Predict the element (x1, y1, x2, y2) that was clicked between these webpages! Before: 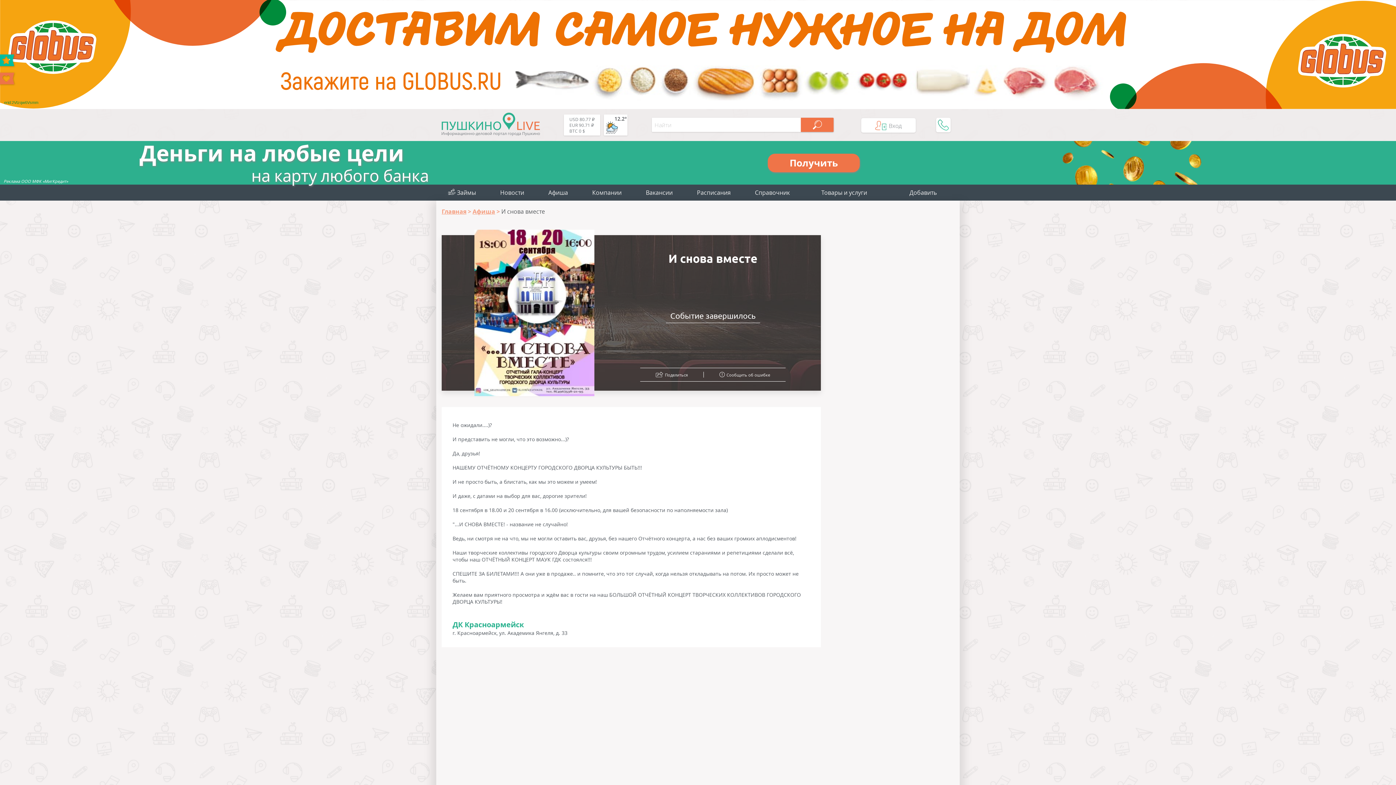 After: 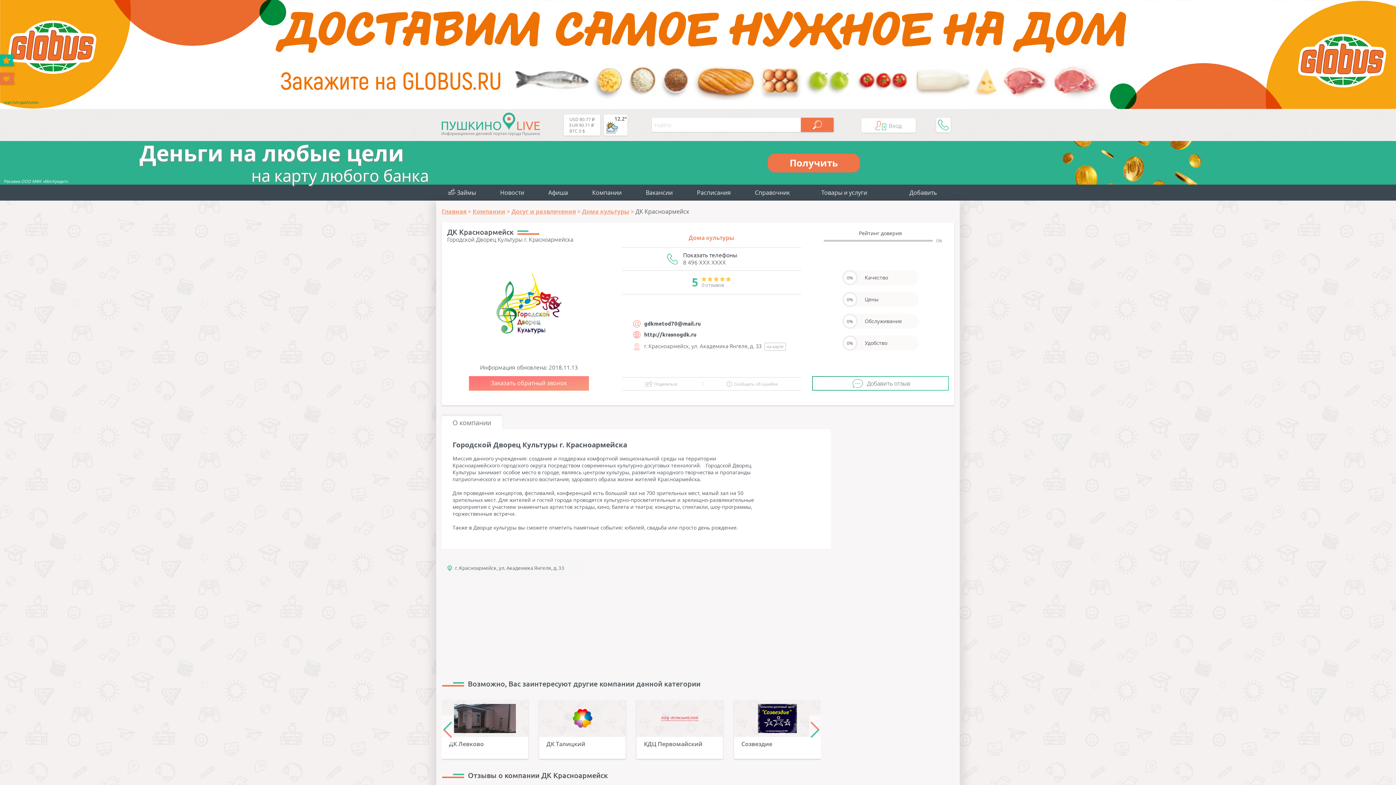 Action: label: ДК Красноармейск bbox: (452, 620, 524, 629)